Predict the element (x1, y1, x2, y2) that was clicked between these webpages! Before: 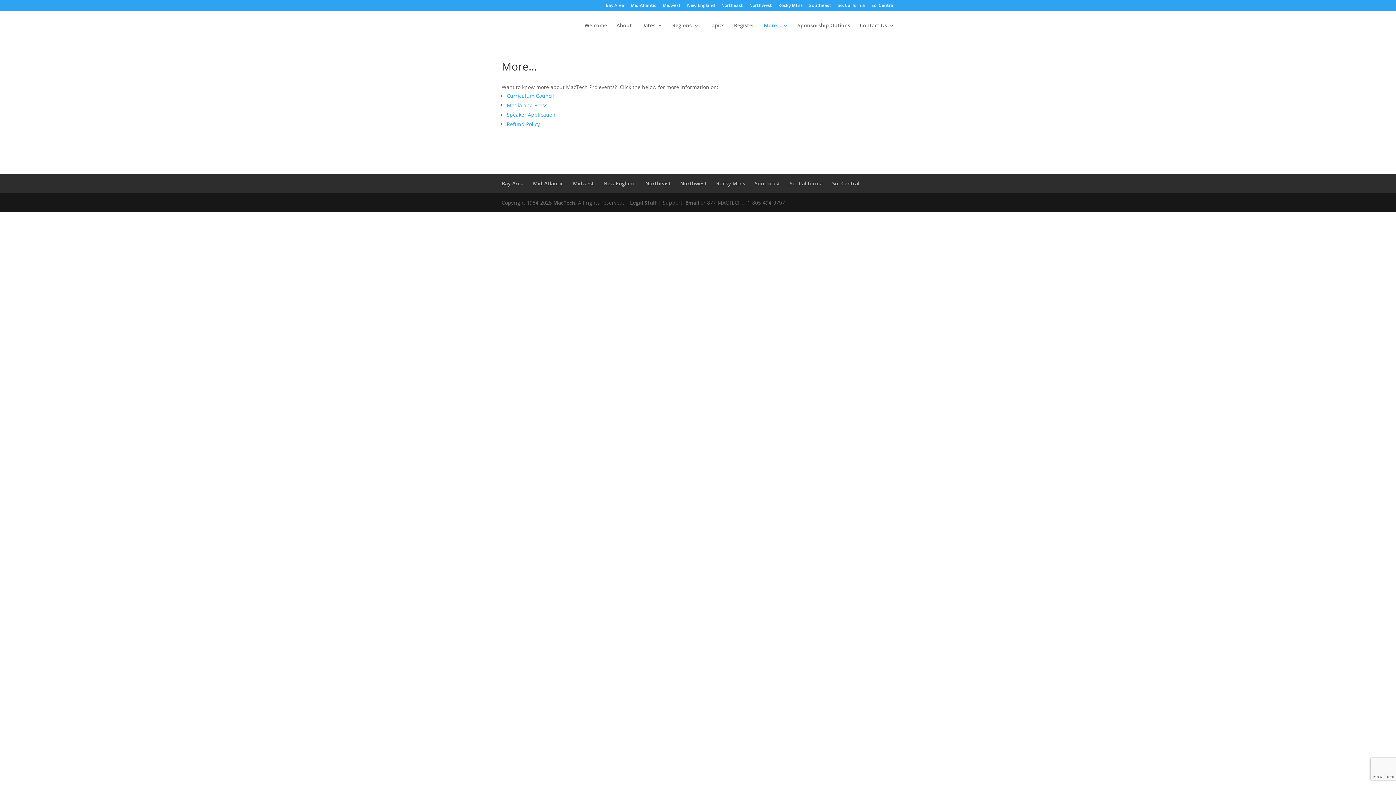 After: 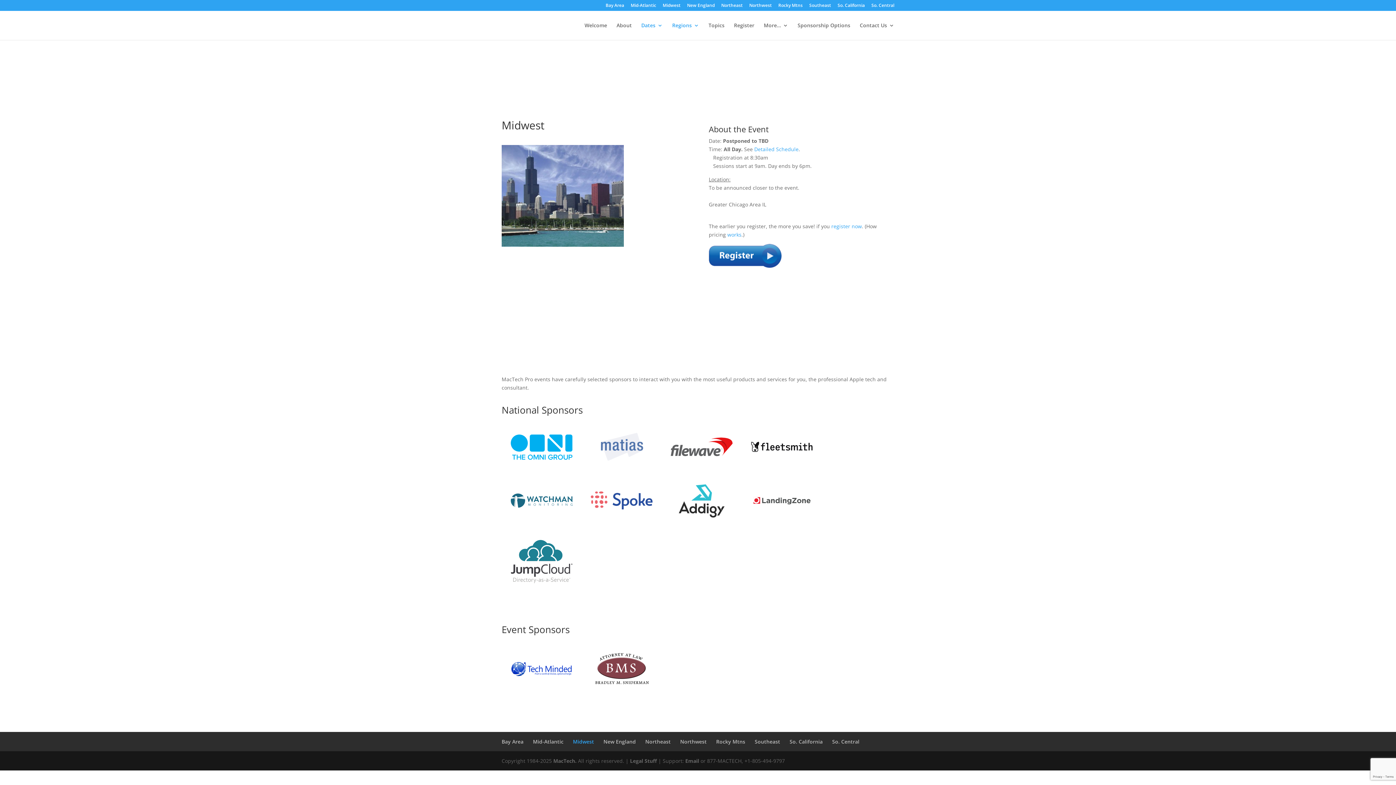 Action: bbox: (573, 180, 594, 186) label: Midwest